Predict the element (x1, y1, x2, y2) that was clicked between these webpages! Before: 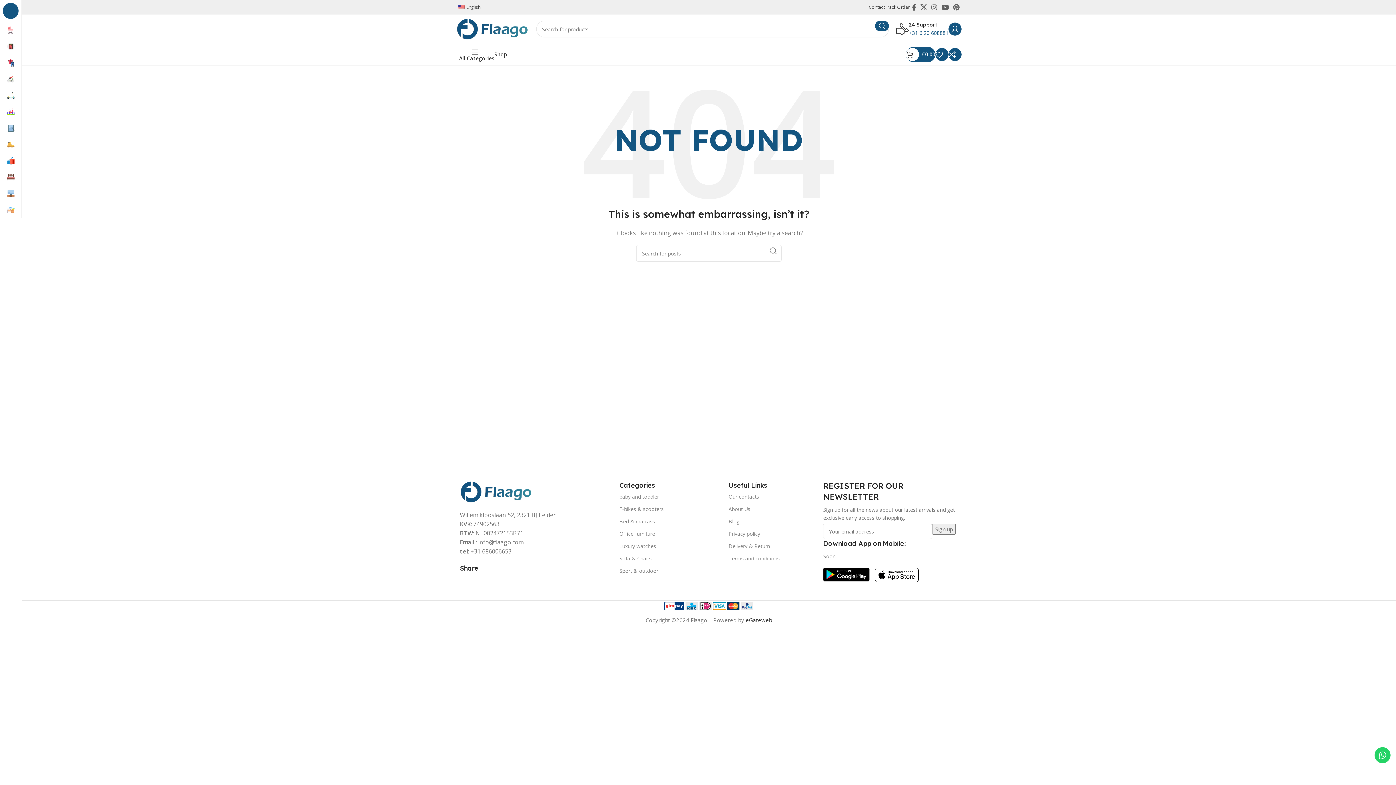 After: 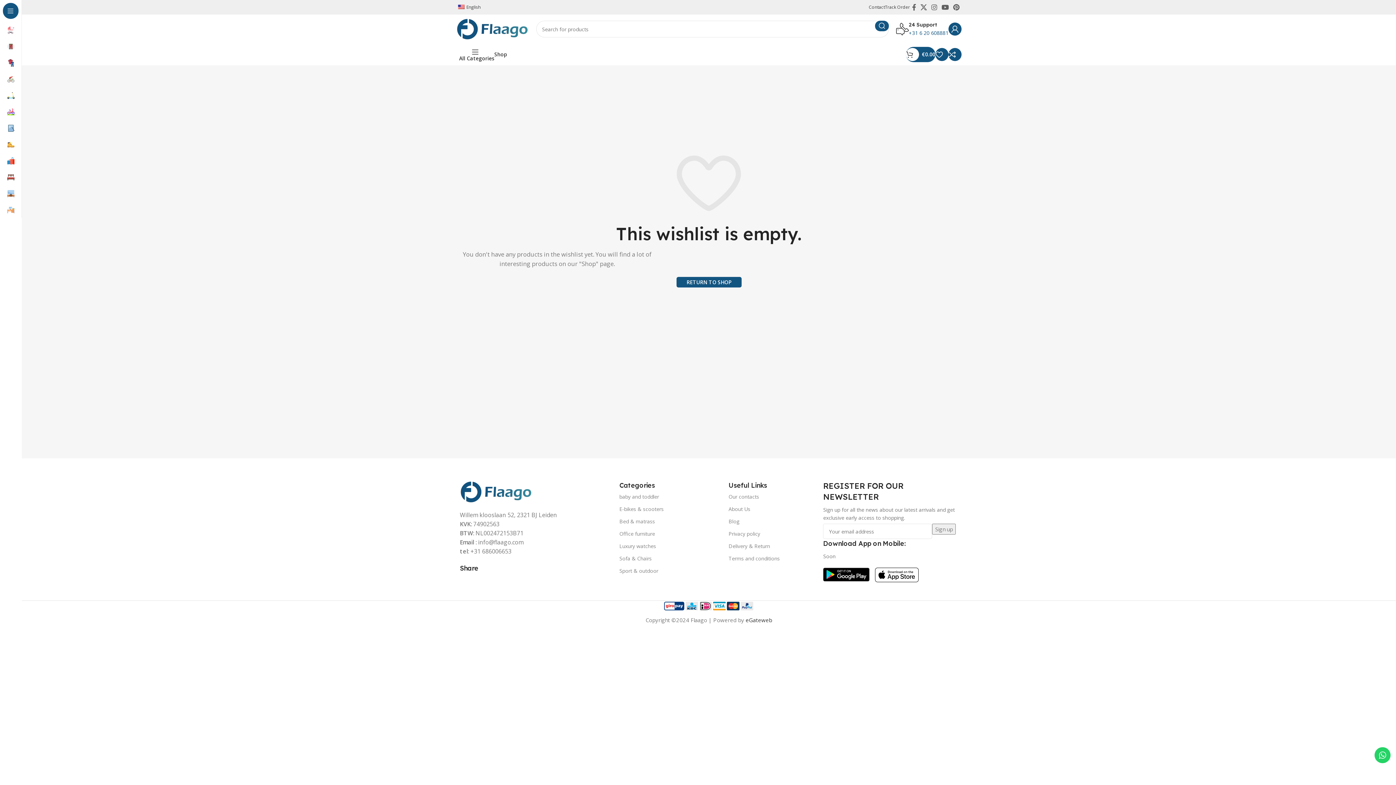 Action: label: 0 bbox: (935, 47, 948, 61)